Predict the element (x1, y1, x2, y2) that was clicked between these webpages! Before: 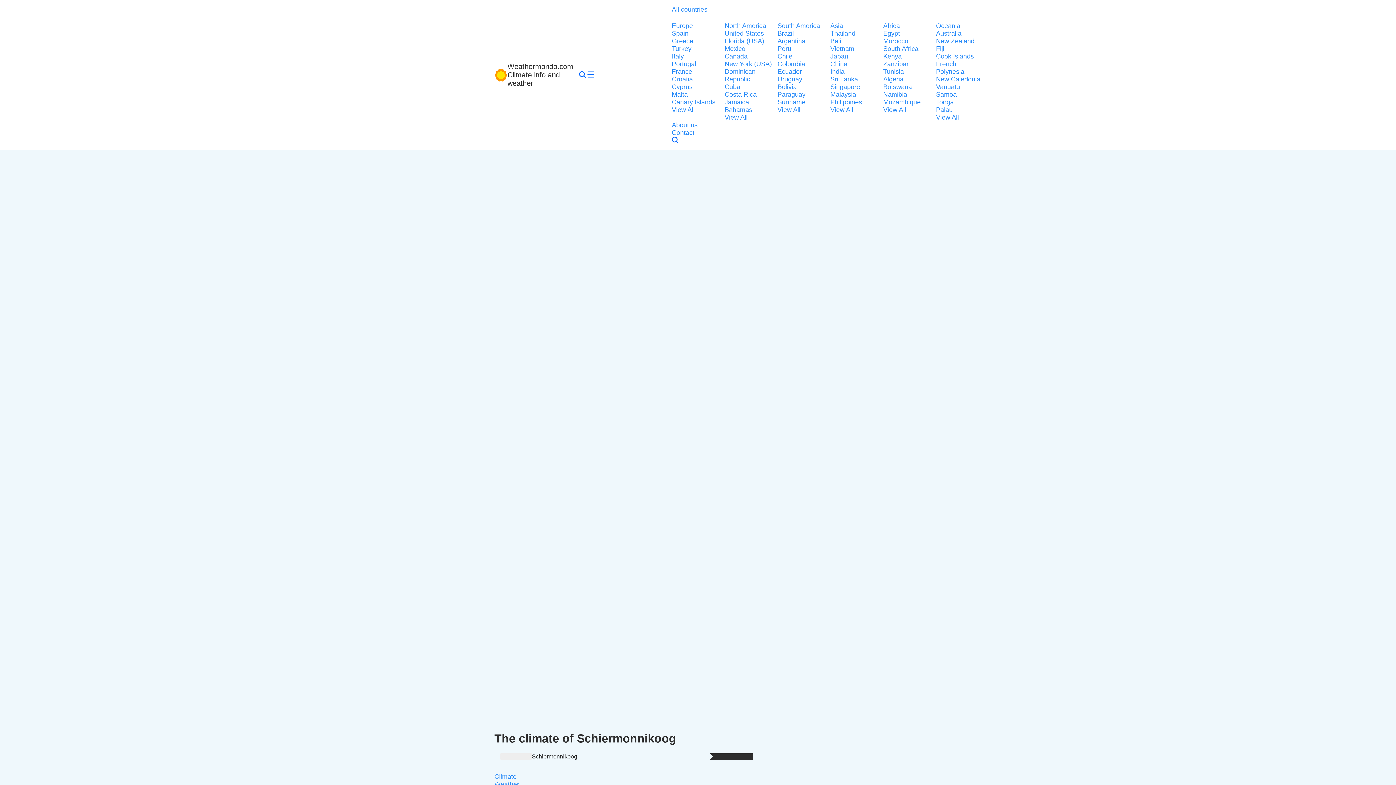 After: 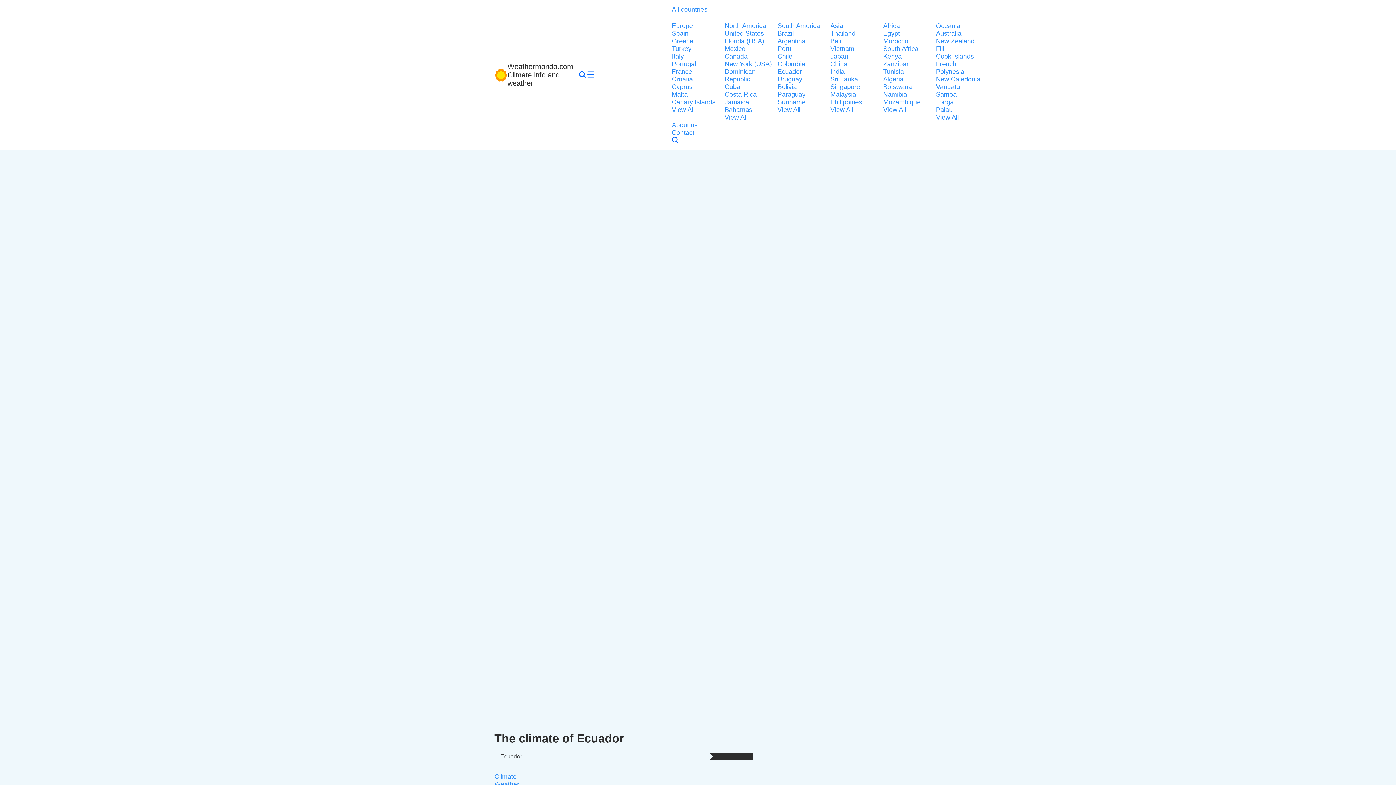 Action: bbox: (777, 68, 826, 75) label: Ecuador